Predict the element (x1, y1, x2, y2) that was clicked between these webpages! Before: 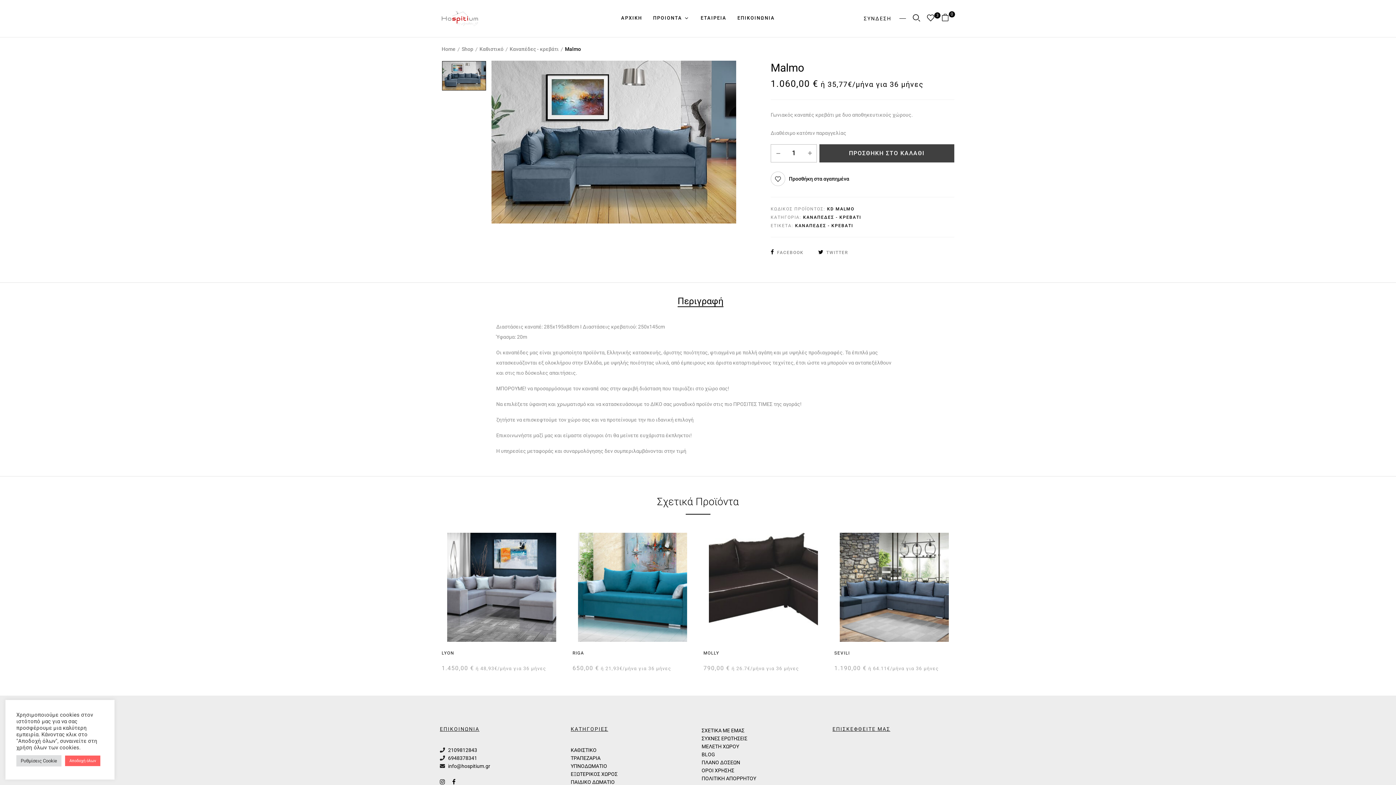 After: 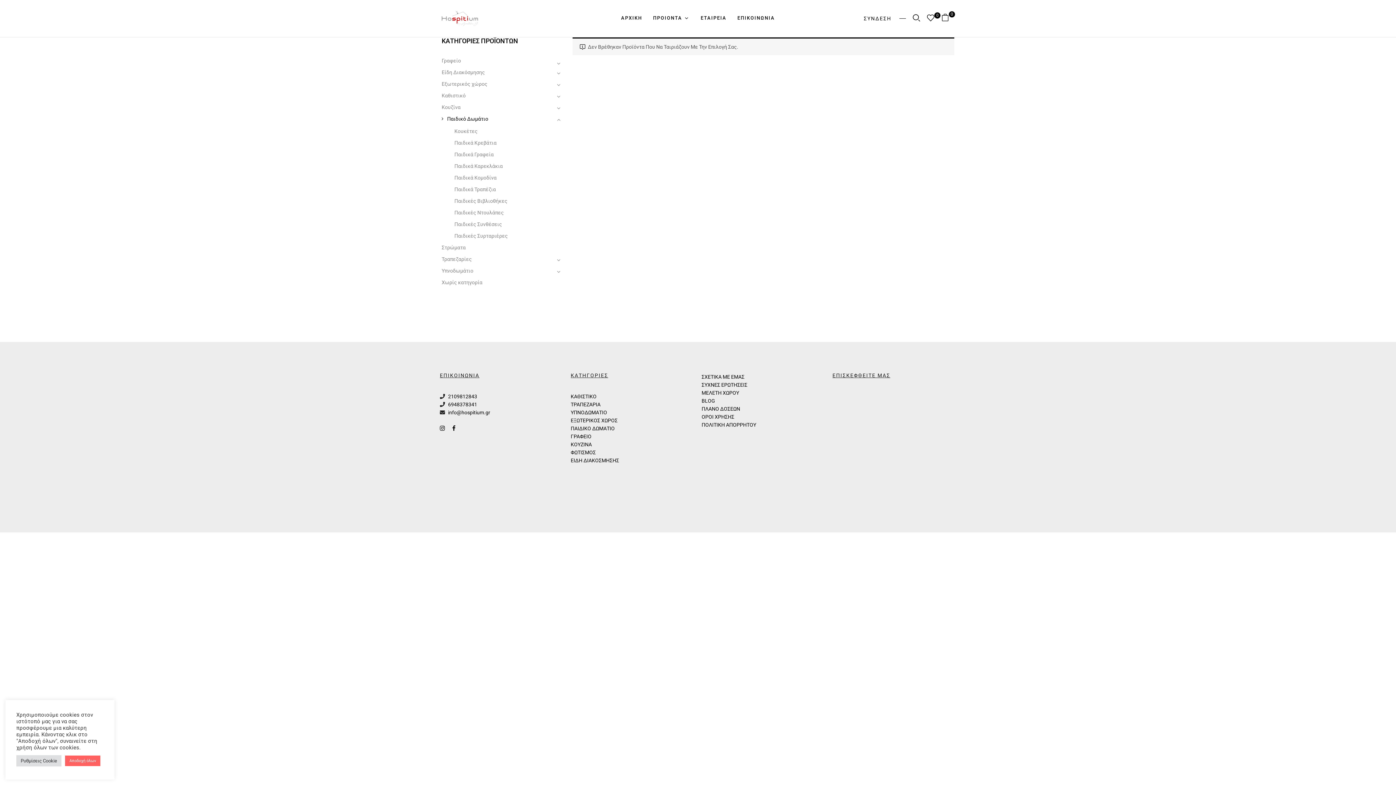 Action: bbox: (570, 778, 694, 786) label: ΠΑΙΔΙΚΟ ΔΩΜΑΤΙΟ